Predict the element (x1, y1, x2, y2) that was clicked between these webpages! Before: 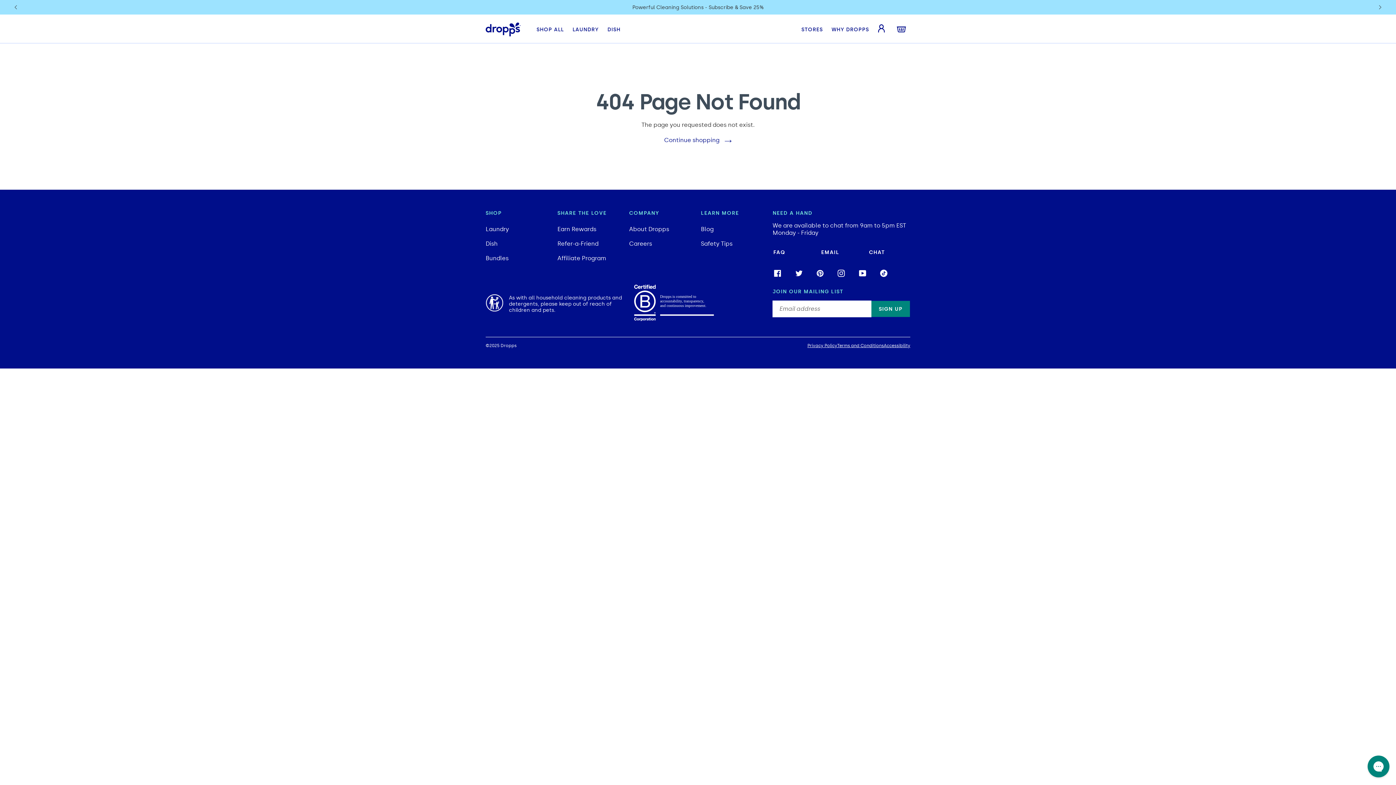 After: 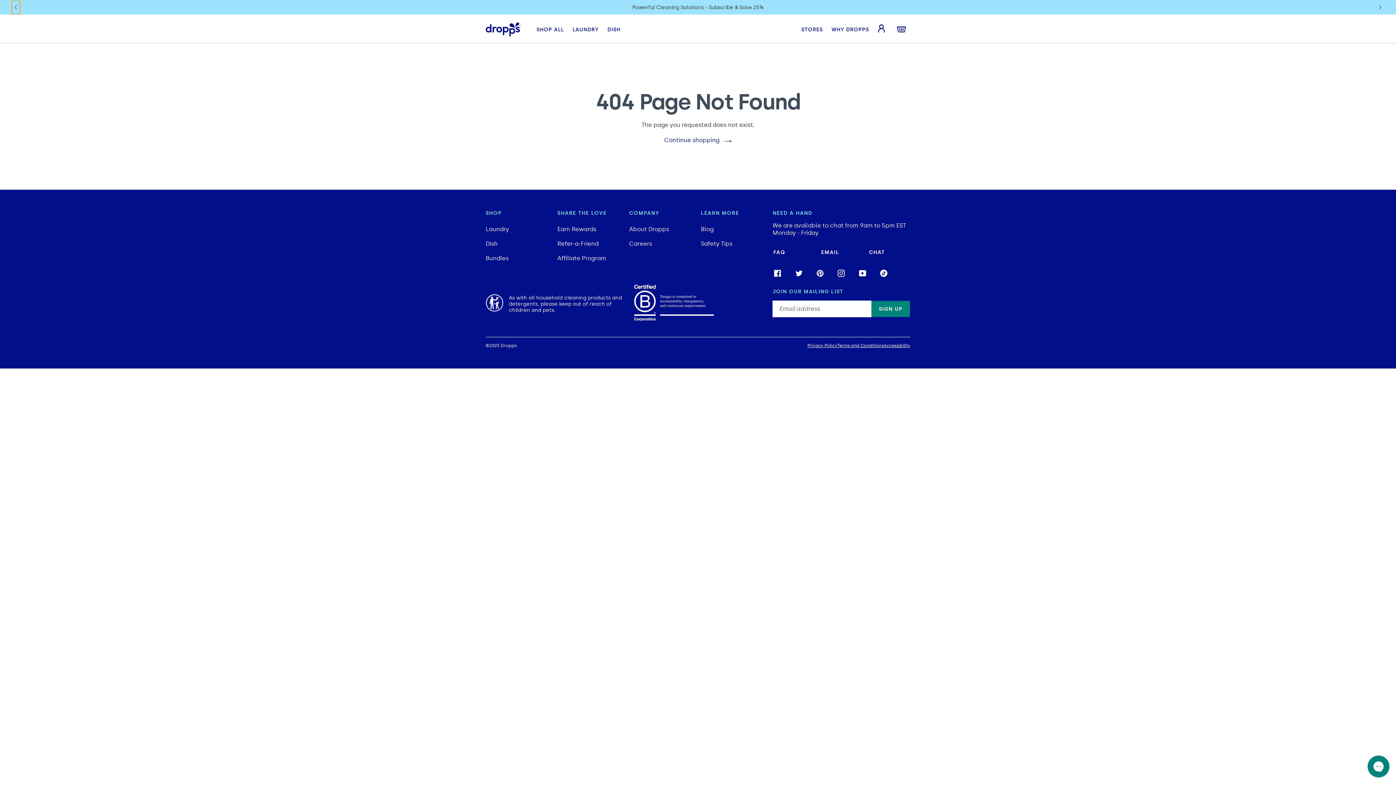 Action: label: Previous slide bbox: (11, 0, 20, 14)